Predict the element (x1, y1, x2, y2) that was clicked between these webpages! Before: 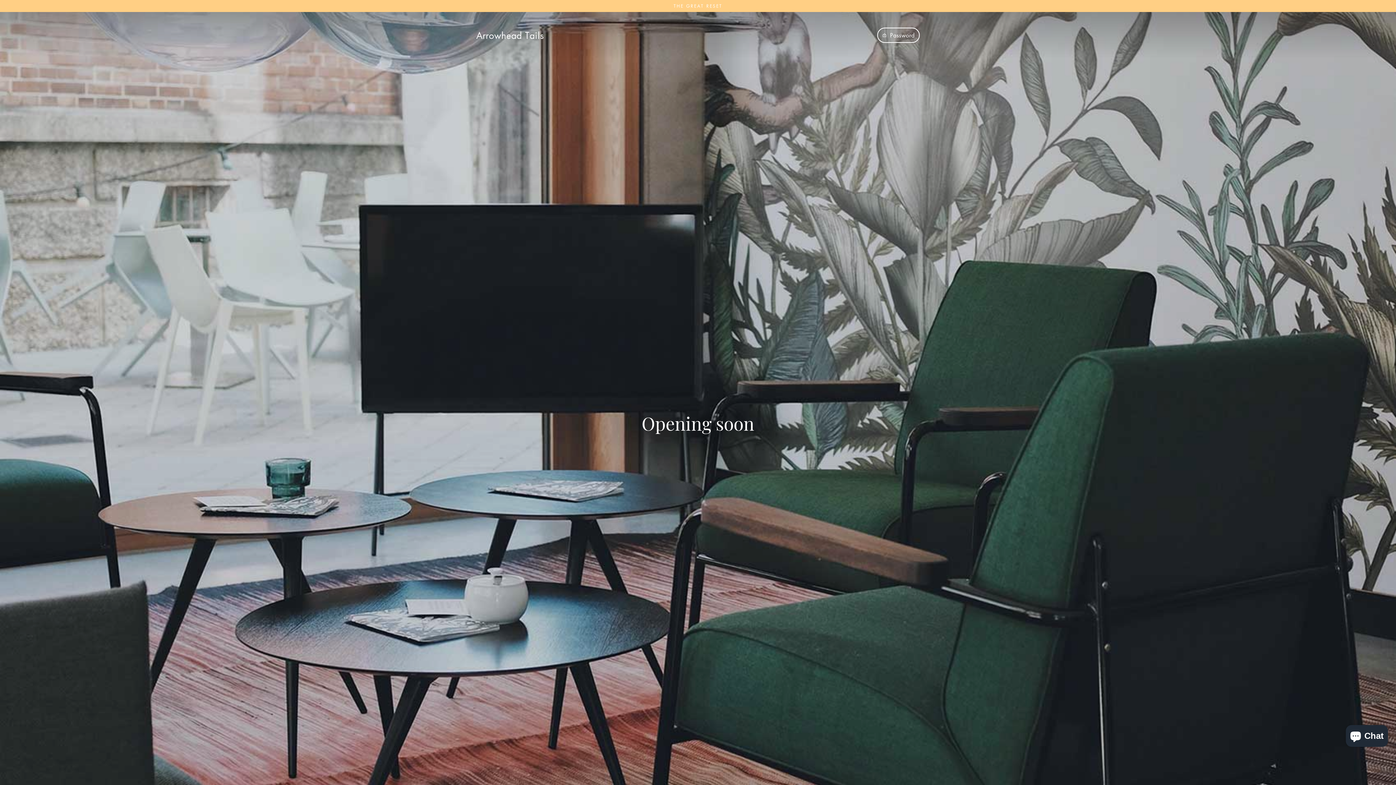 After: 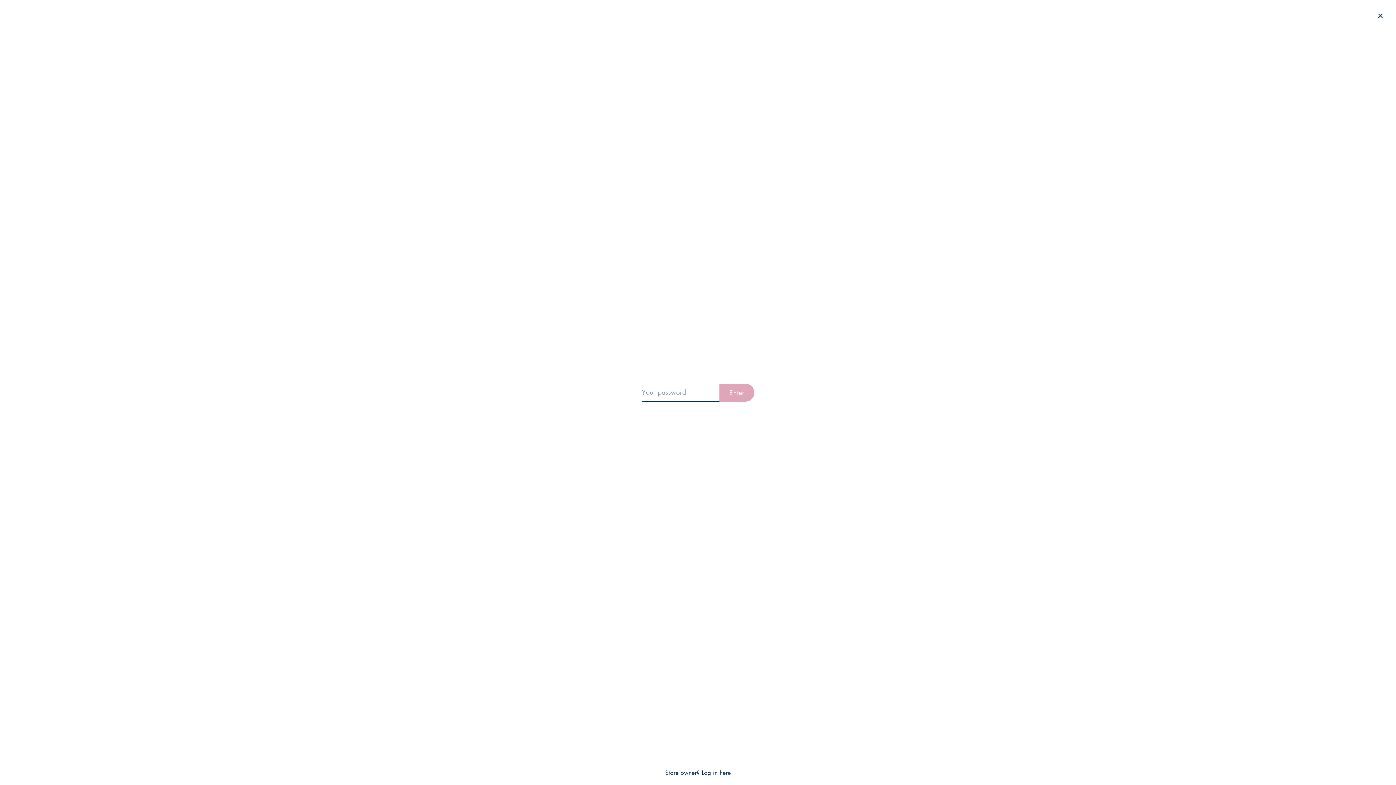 Action: bbox: (877, 27, 920, 43) label:  Password